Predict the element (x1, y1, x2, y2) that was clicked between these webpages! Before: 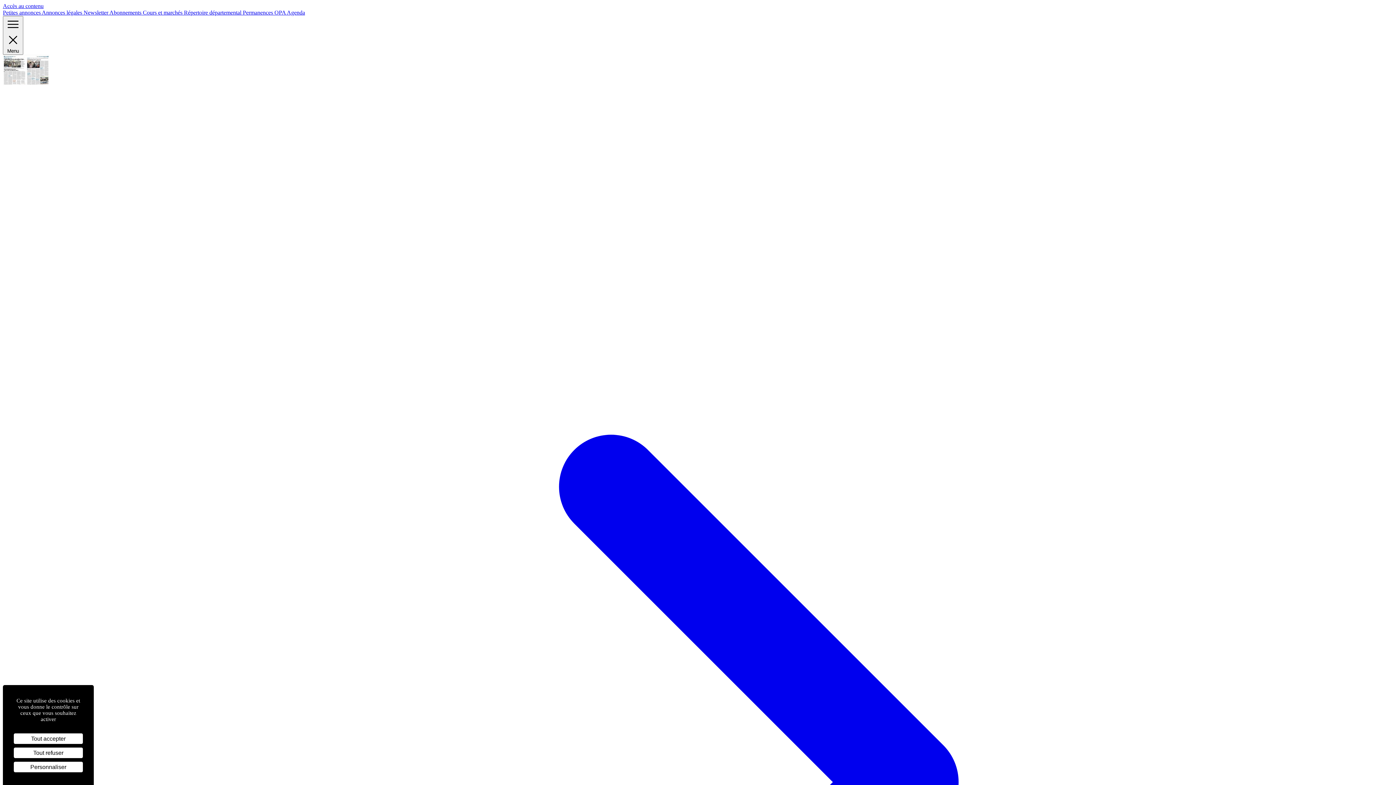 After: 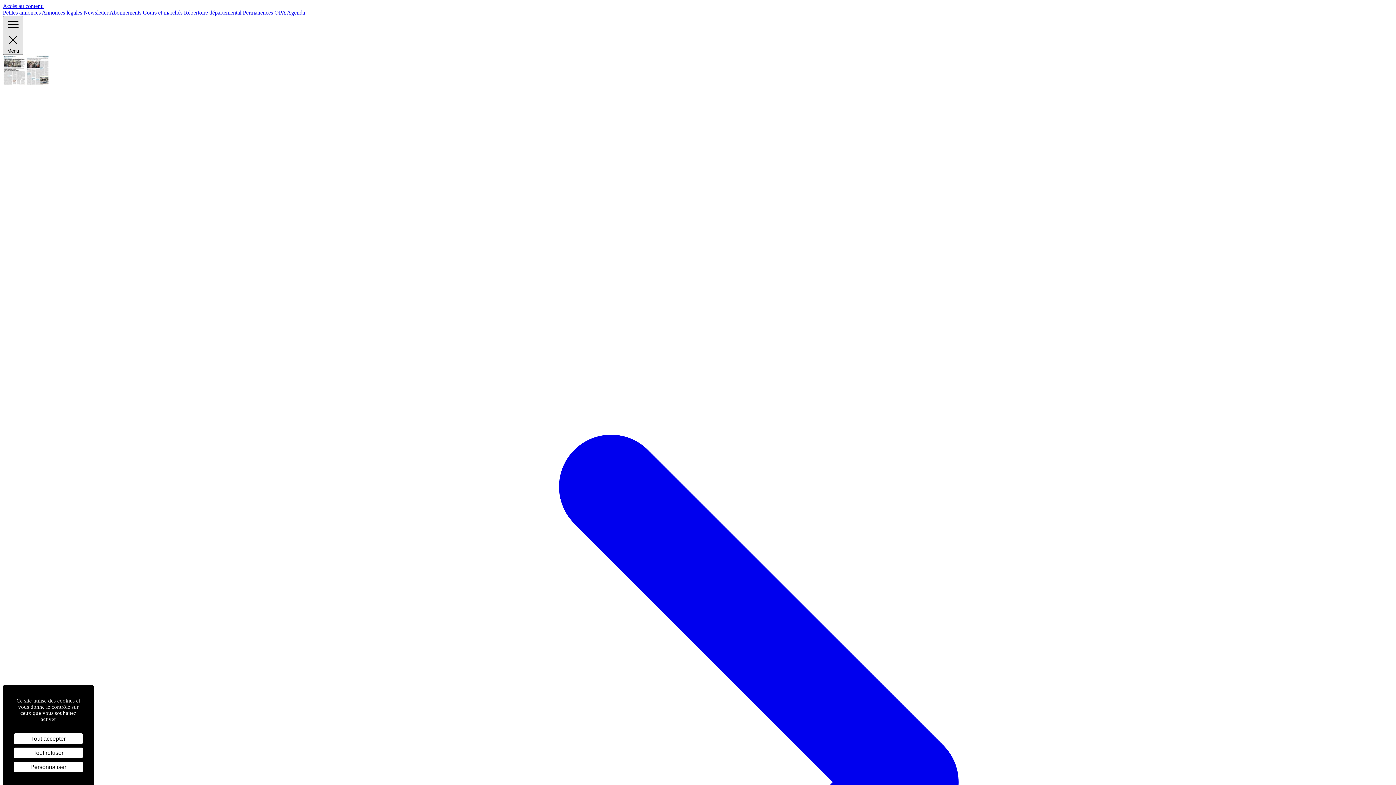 Action: bbox: (2, 16, 23, 54) label: open ? Ouvrir le menu : Fermer le menu